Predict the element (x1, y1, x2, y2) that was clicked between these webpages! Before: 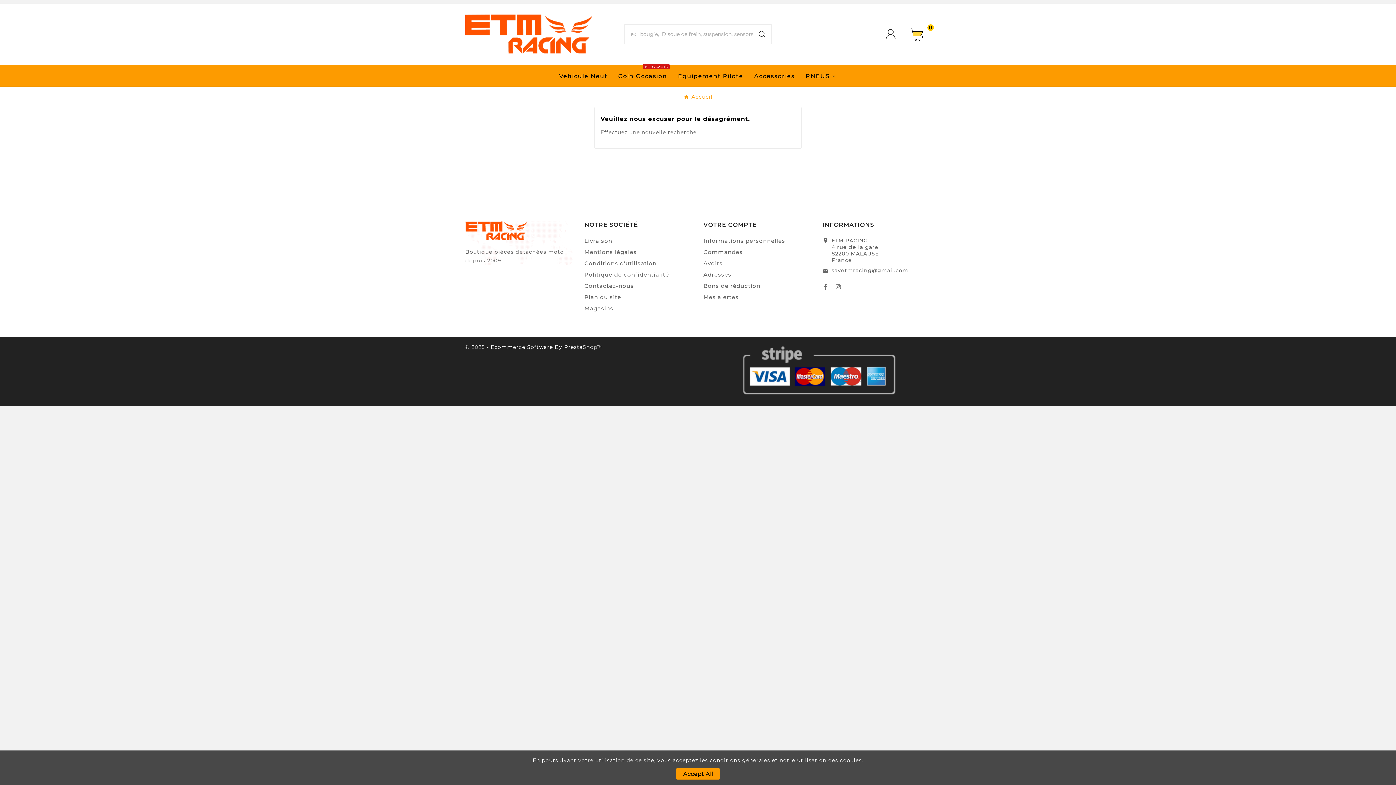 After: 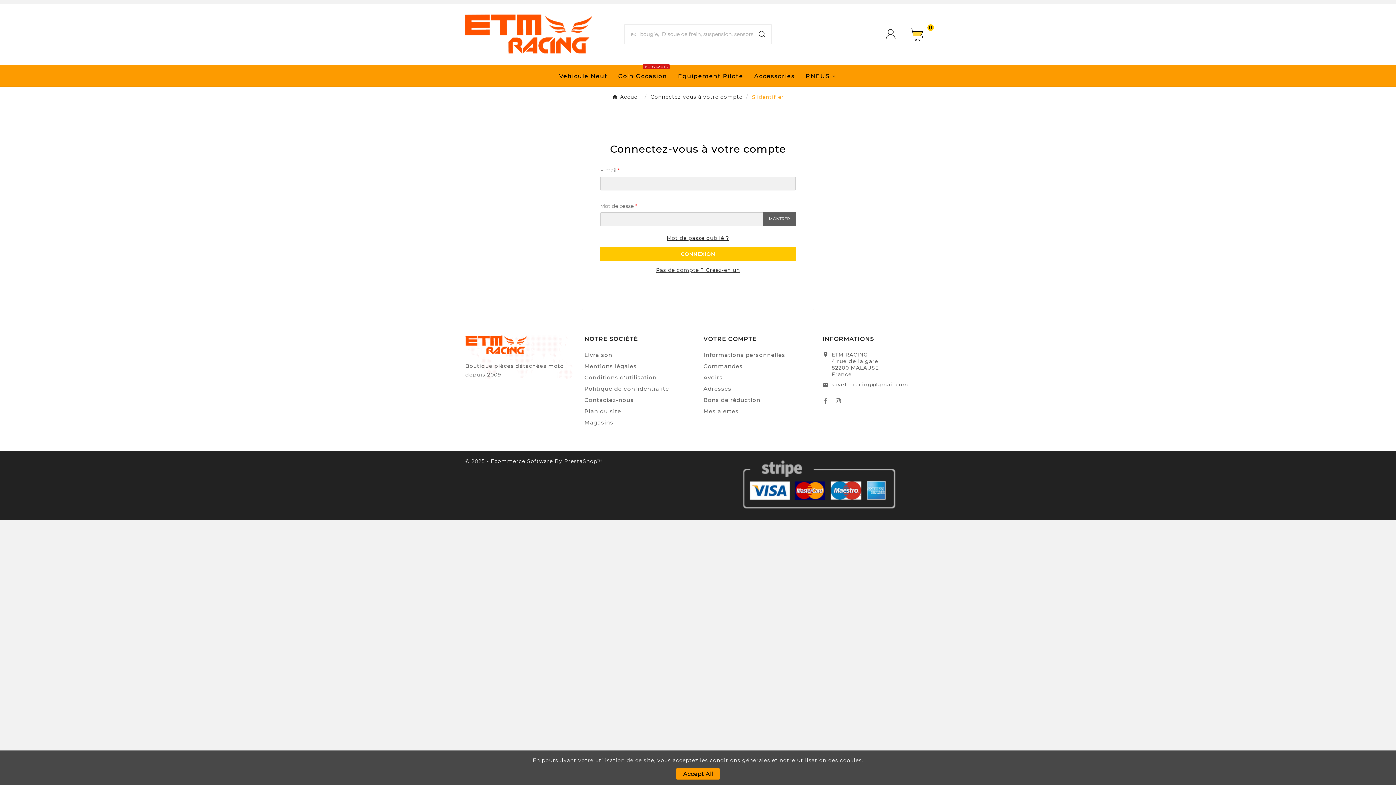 Action: bbox: (703, 259, 722, 266) label: Avoirs